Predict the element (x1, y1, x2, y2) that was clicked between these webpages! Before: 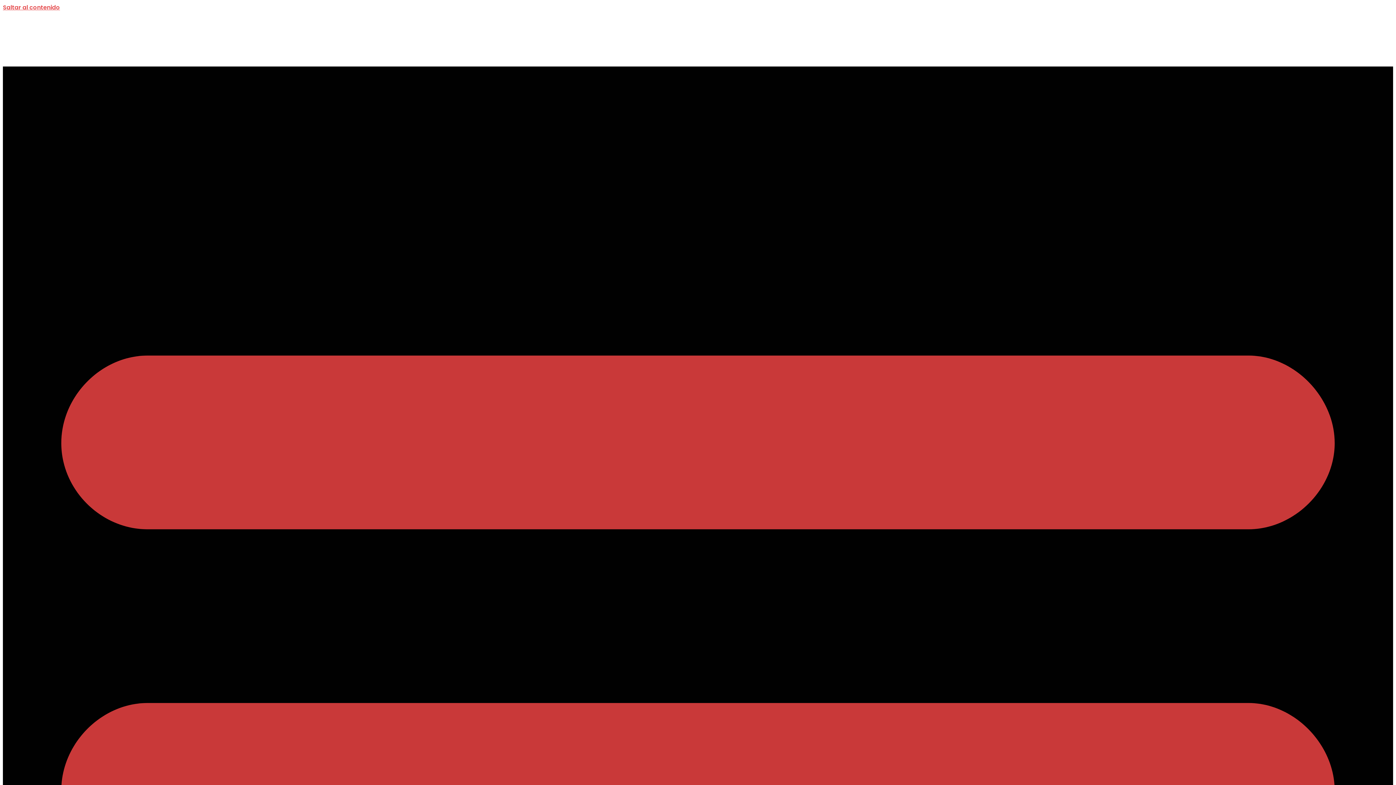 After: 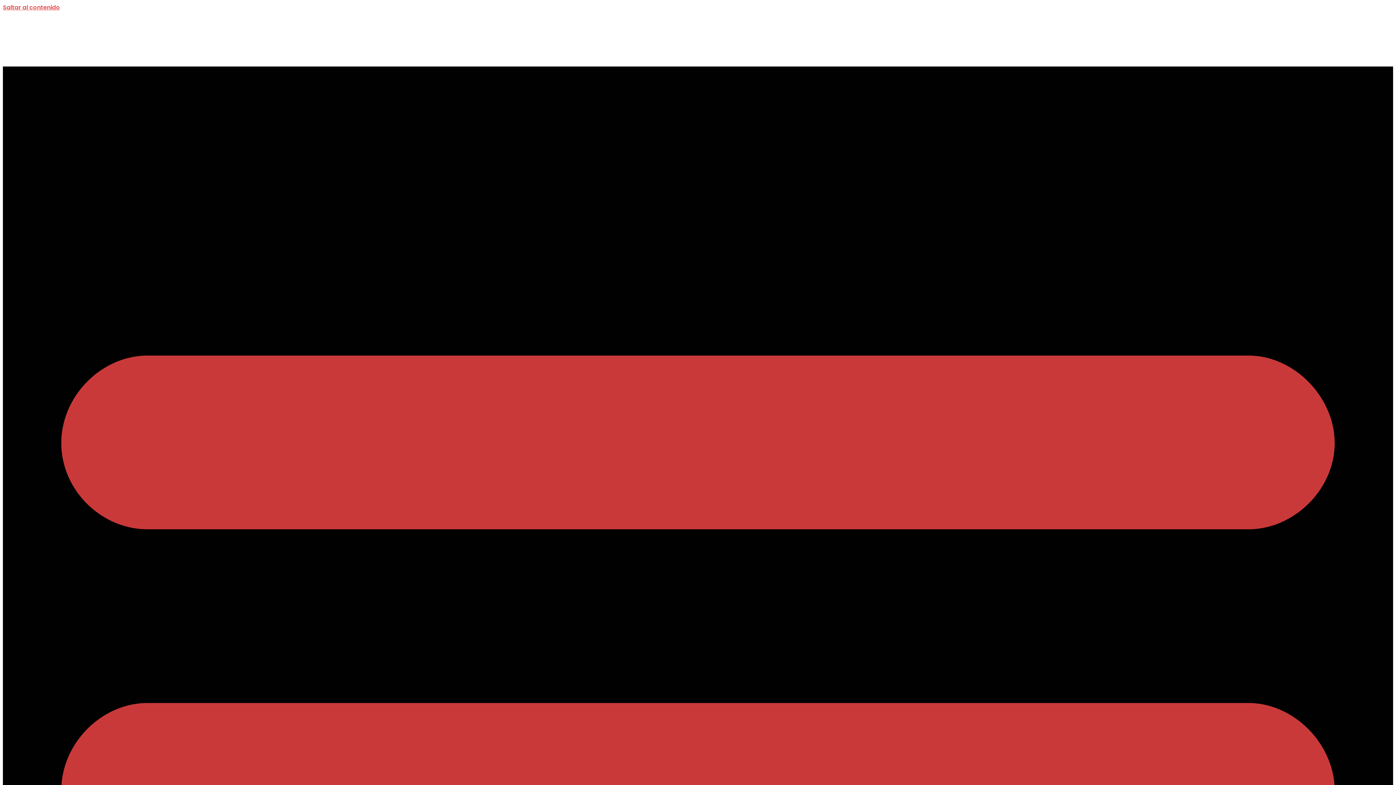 Action: bbox: (155, 12, 264, 66)